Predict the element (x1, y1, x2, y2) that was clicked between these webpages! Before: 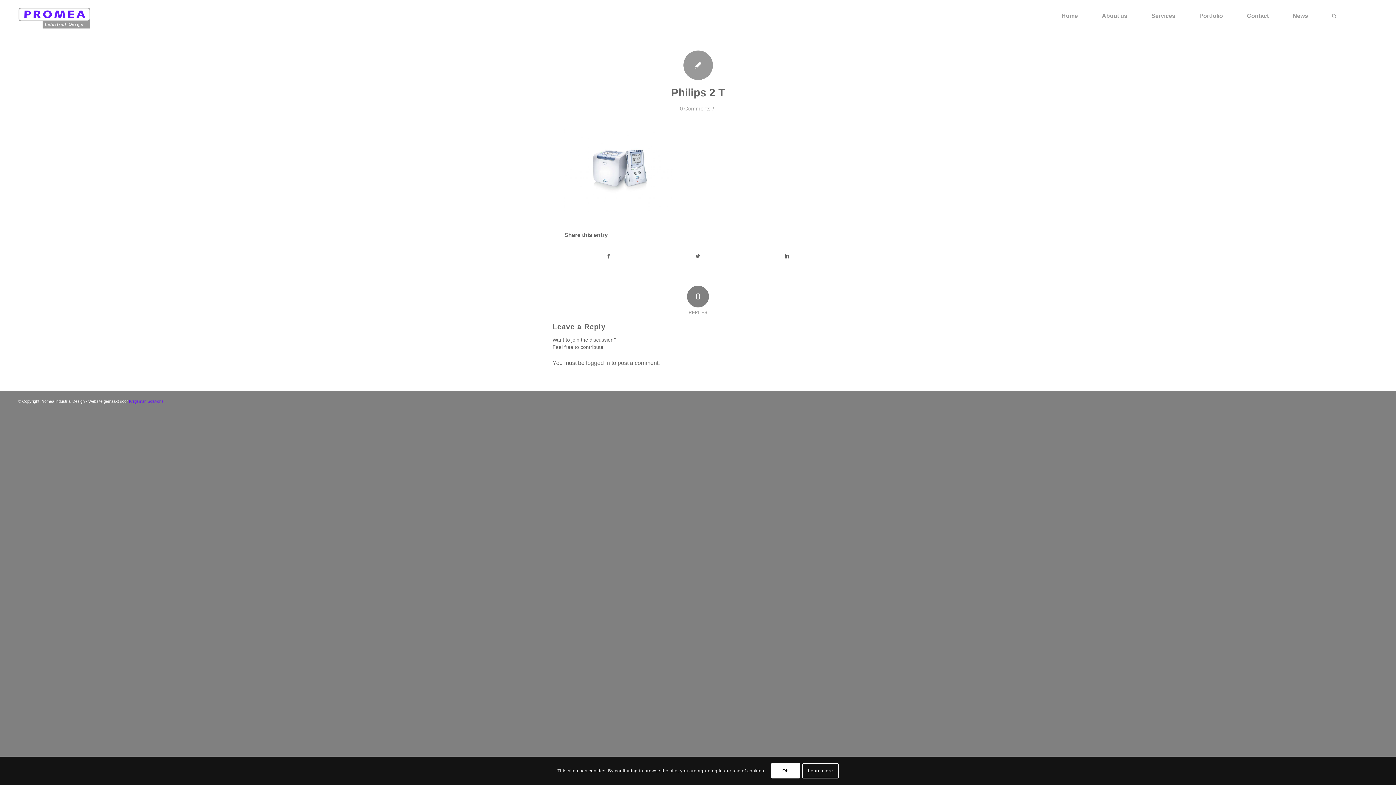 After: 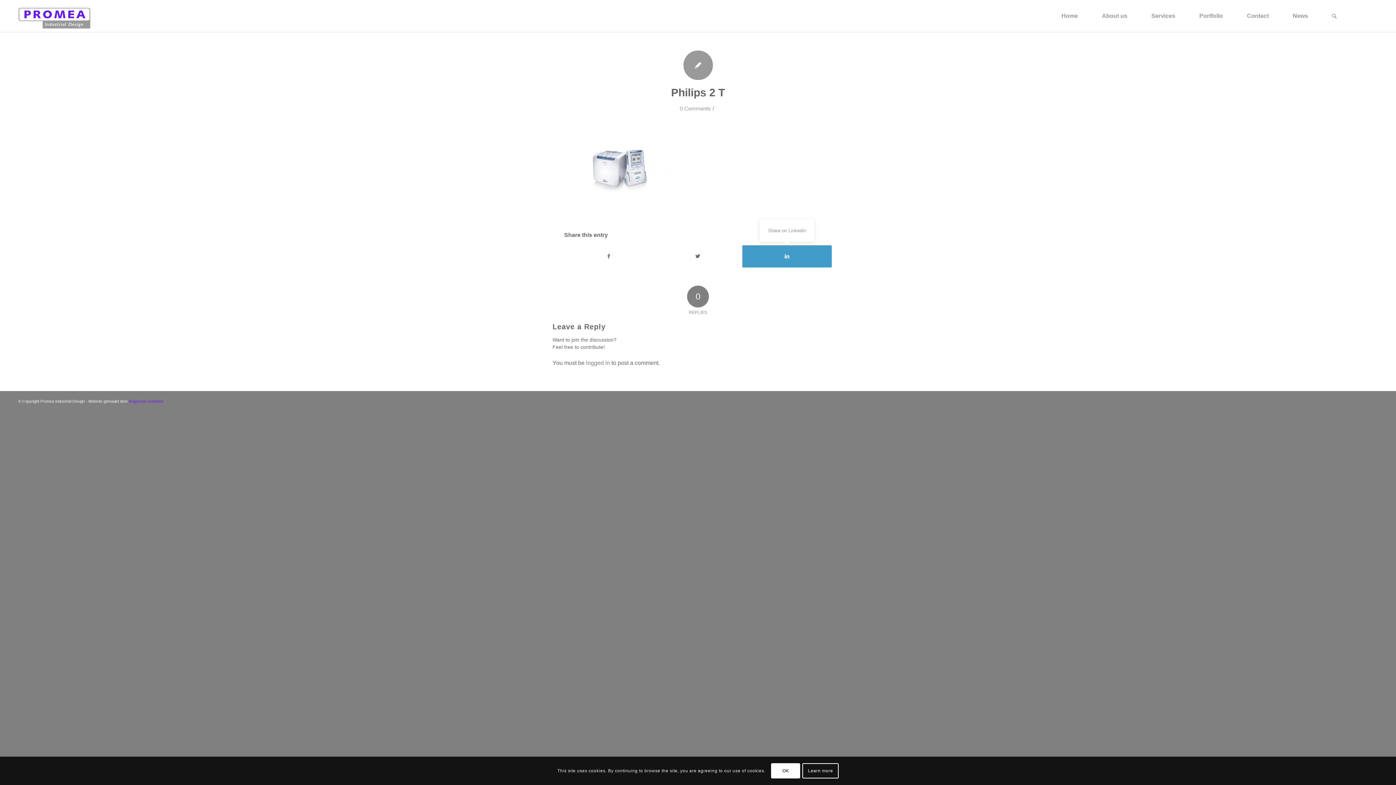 Action: bbox: (742, 245, 832, 267)